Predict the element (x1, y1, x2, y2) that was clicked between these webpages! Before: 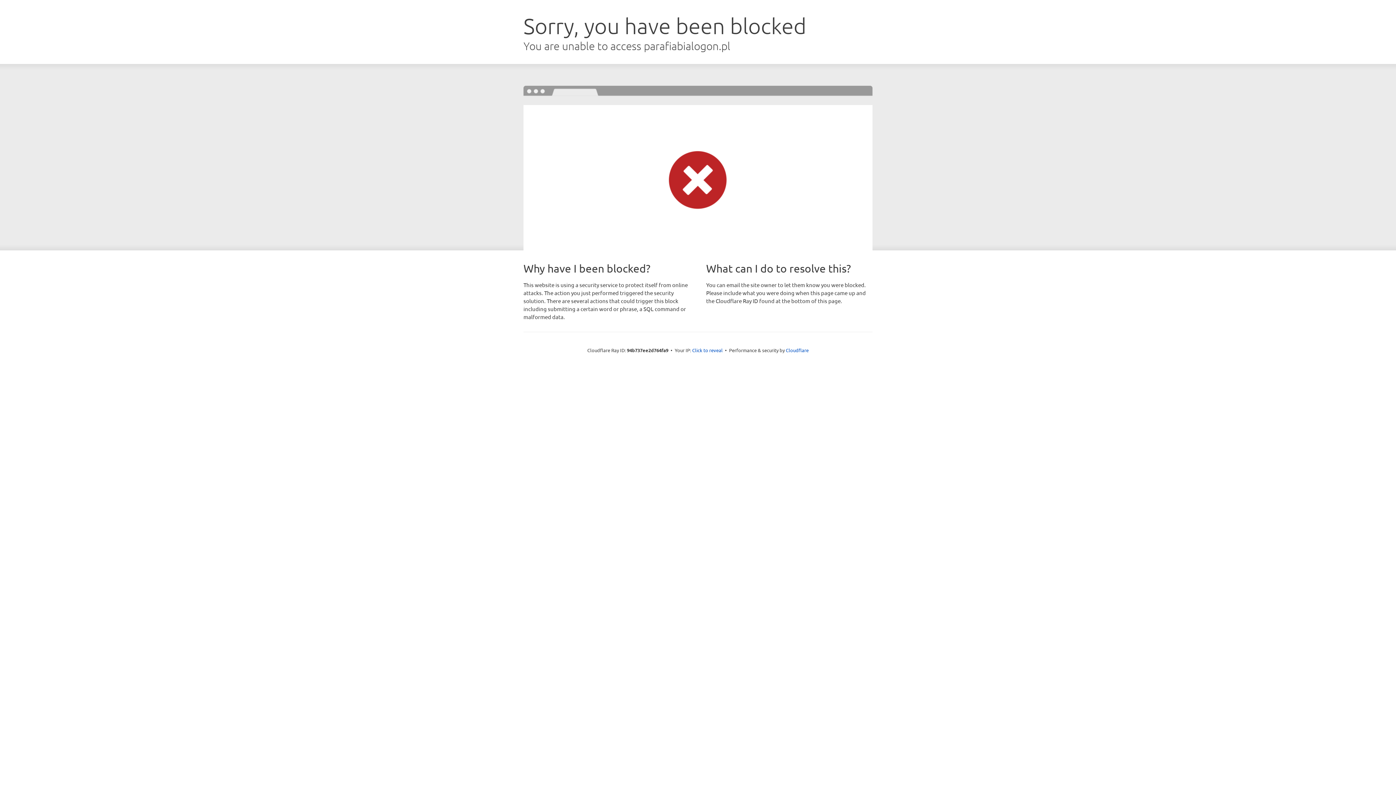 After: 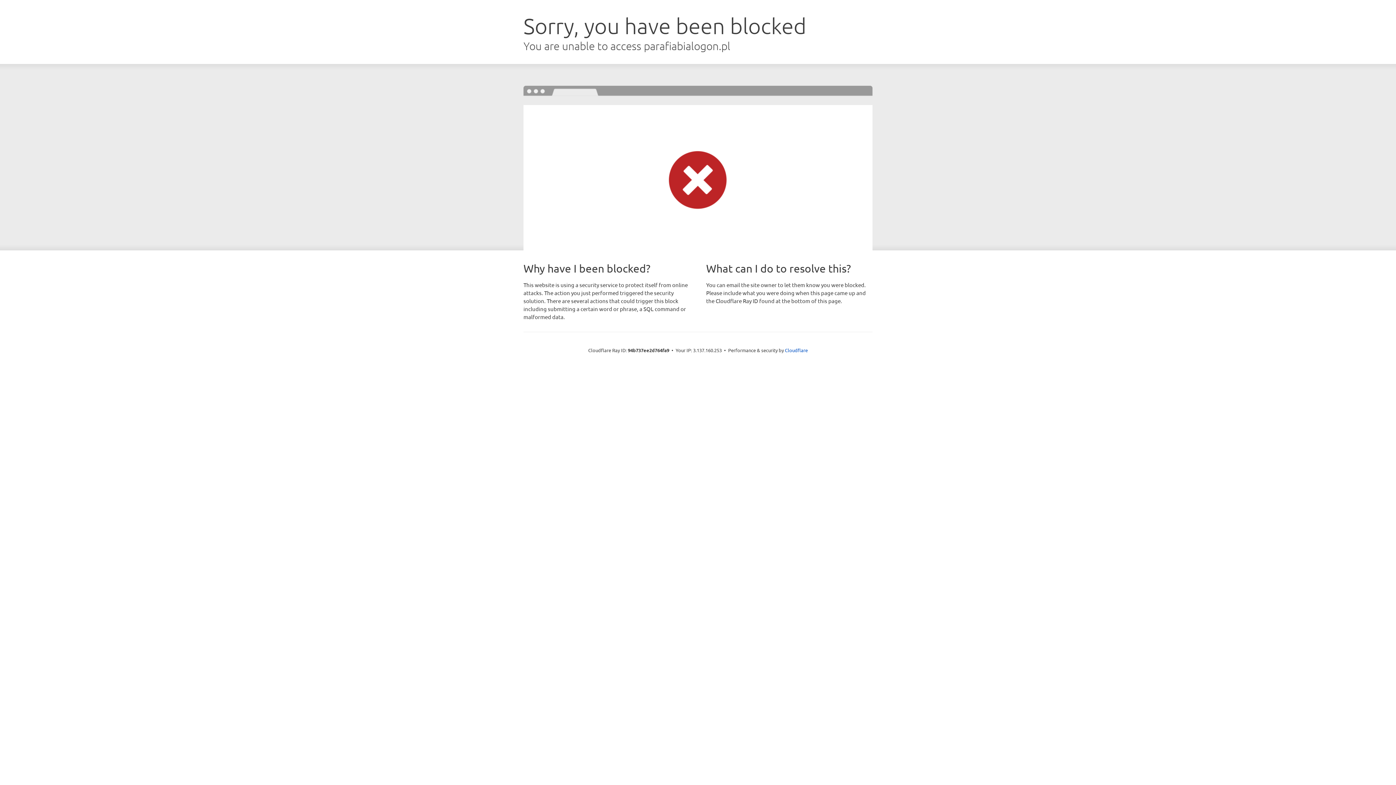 Action: label: Click to reveal bbox: (692, 346, 722, 353)